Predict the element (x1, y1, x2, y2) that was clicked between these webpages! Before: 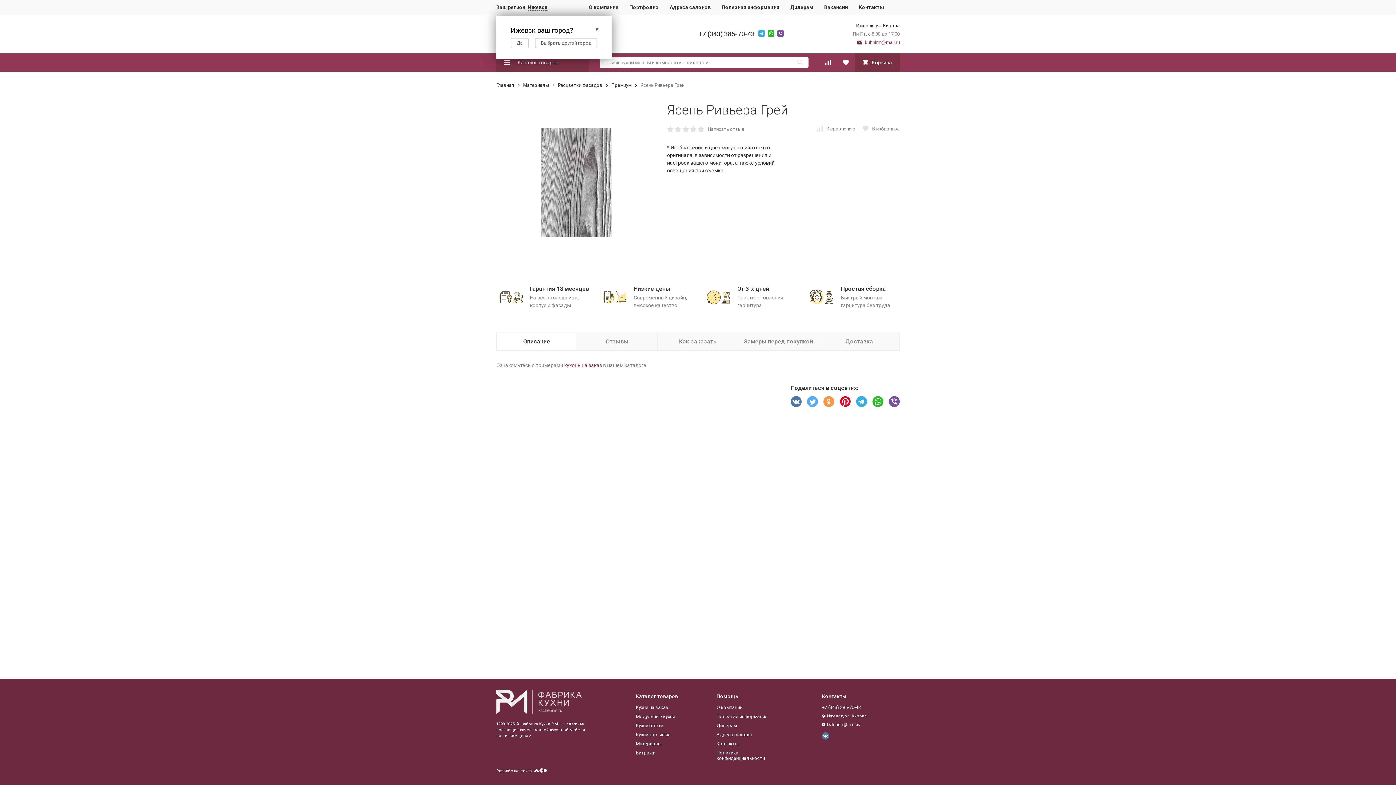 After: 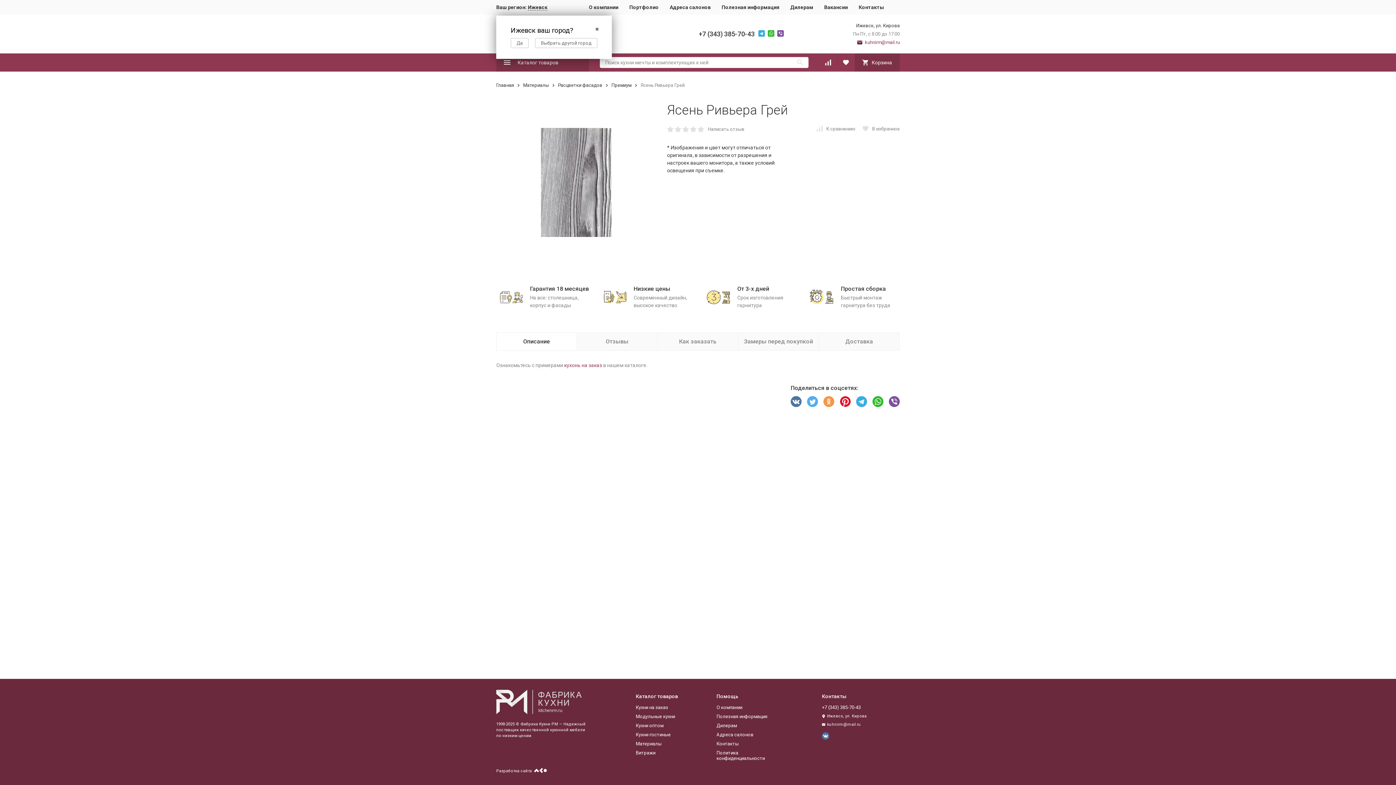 Action: bbox: (807, 396, 818, 407)